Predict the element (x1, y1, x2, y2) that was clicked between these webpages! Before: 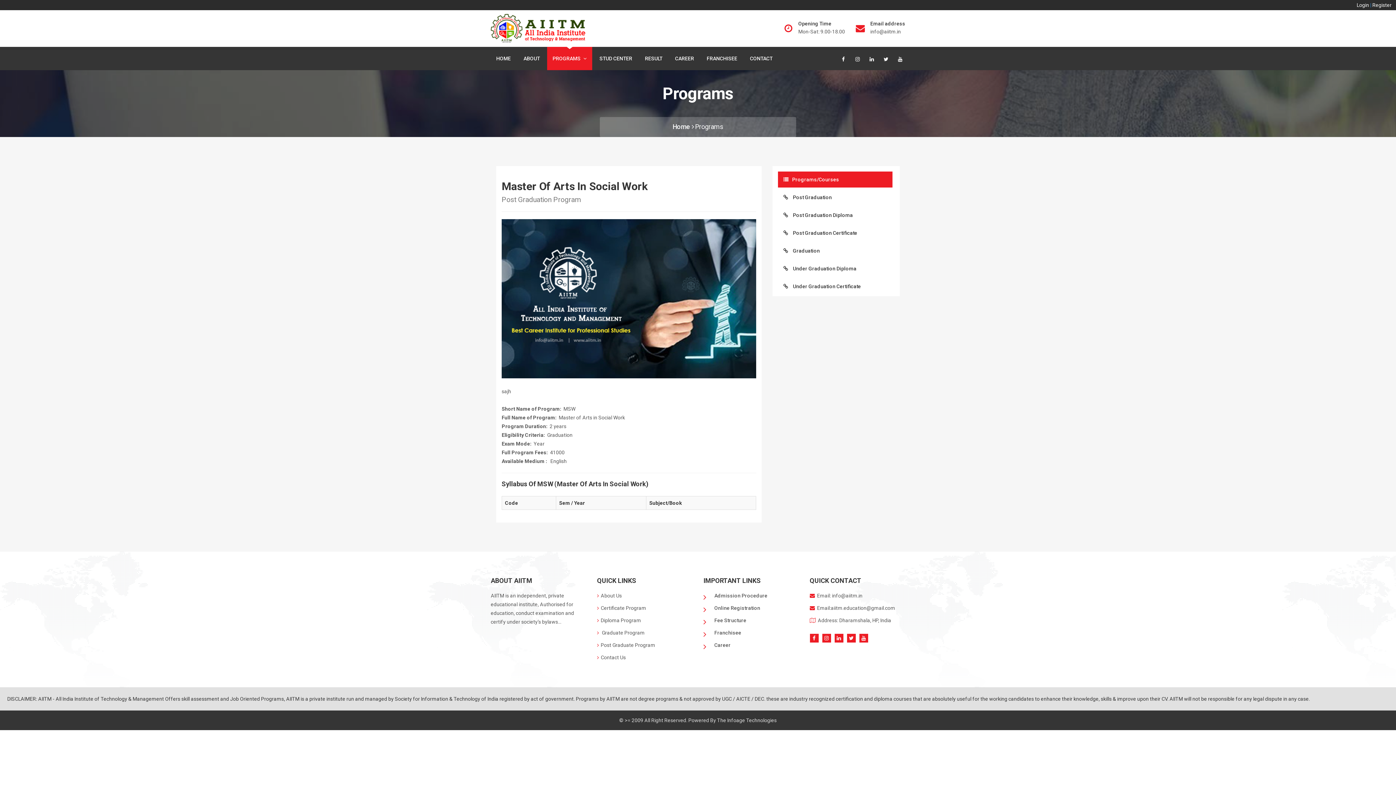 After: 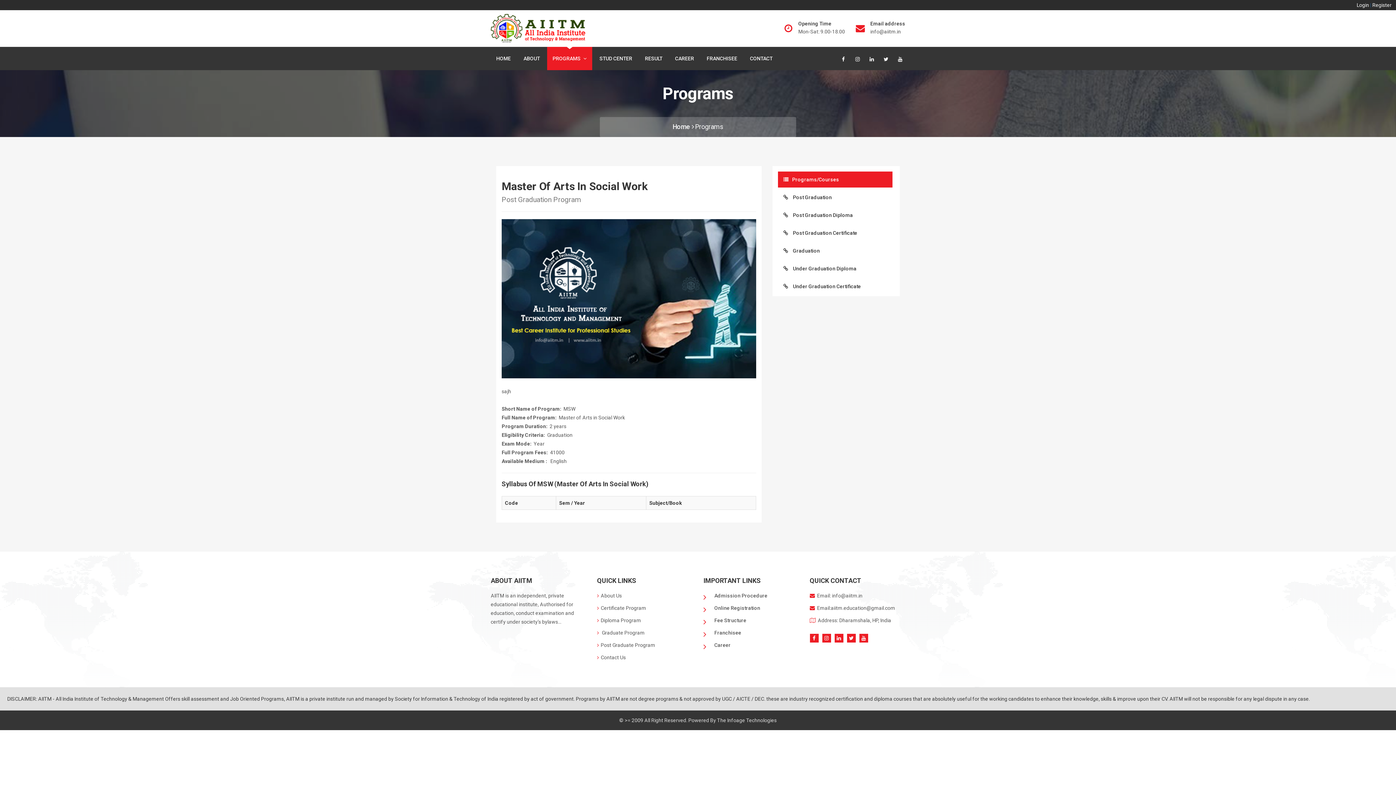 Action: label: | bbox: (1370, 2, 1371, 8)